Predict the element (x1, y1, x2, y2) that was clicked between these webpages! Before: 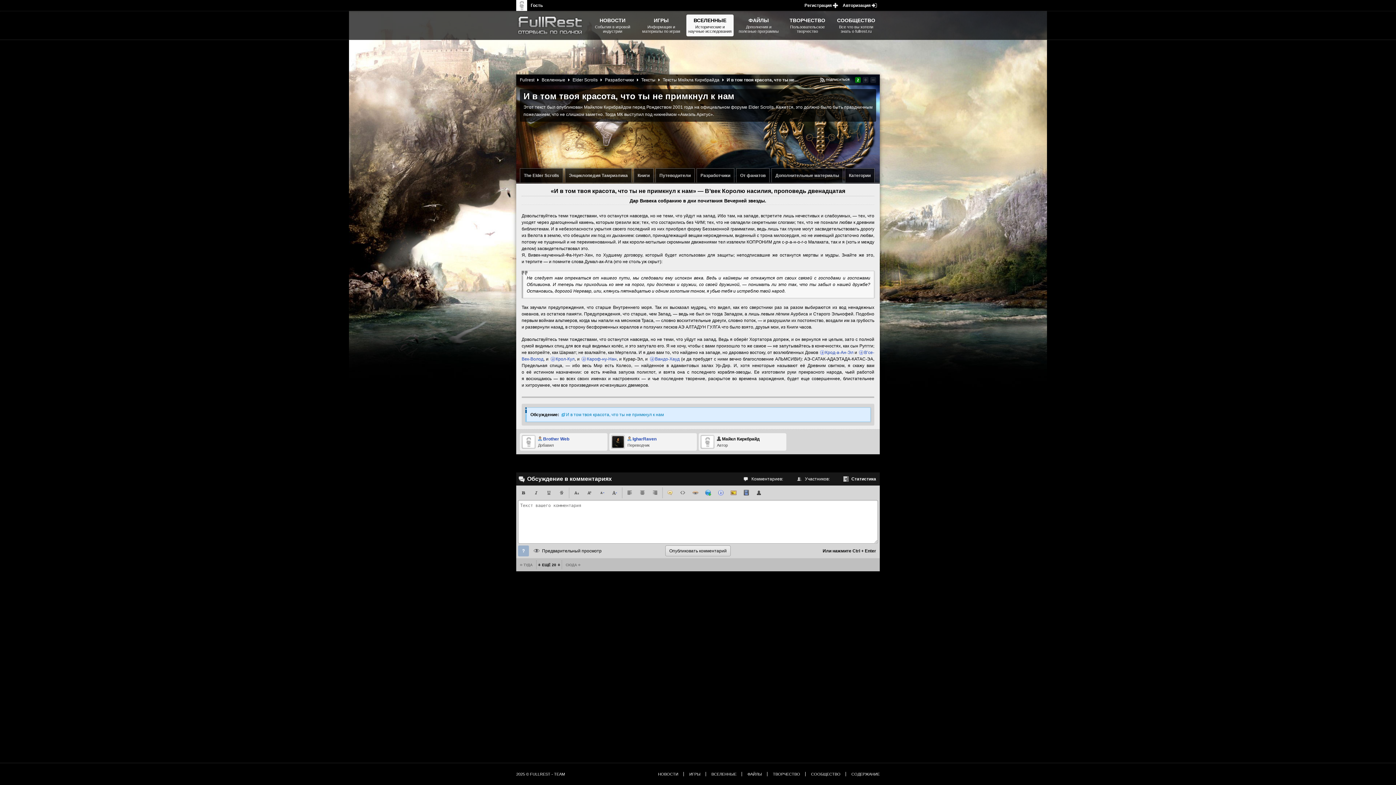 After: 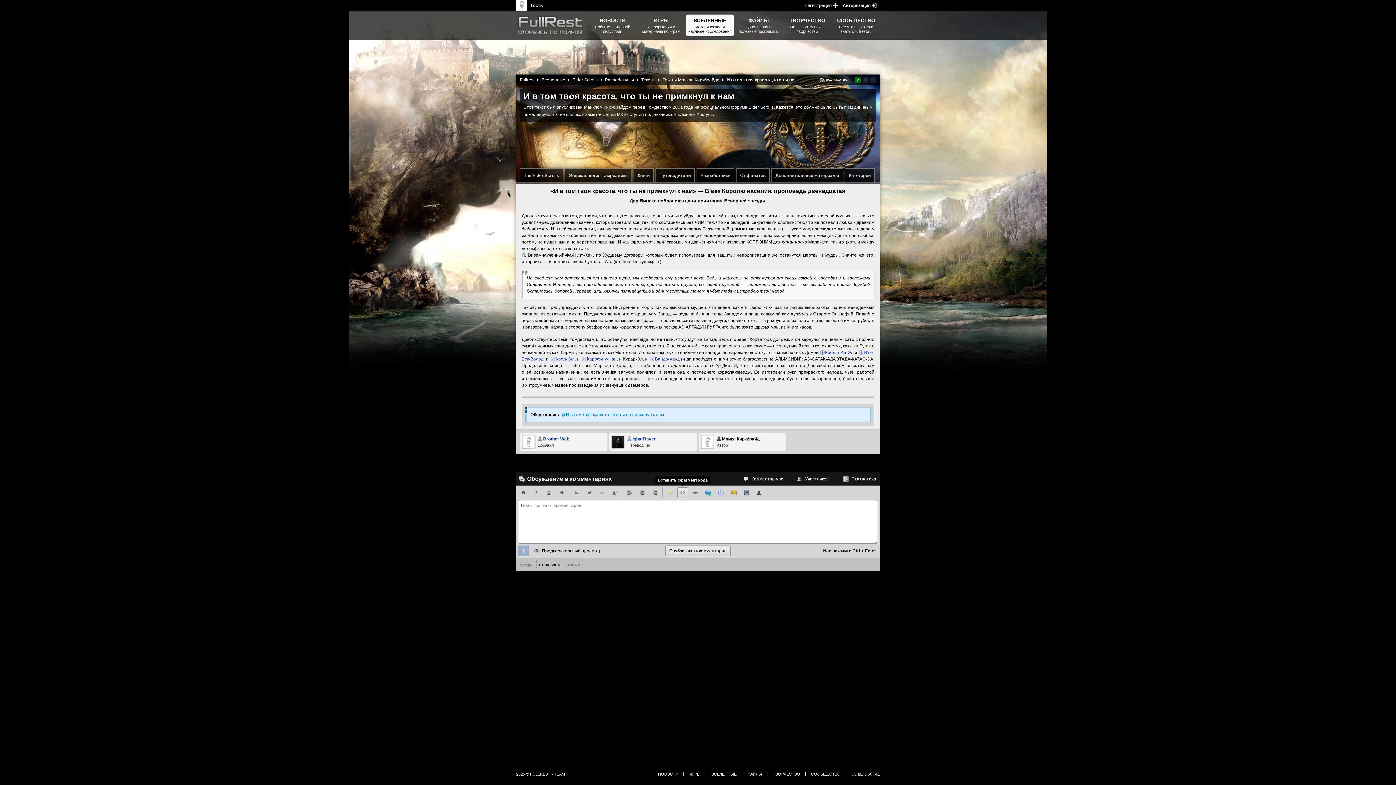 Action: bbox: (677, 487, 688, 498) label: Вставить фрагмент кода